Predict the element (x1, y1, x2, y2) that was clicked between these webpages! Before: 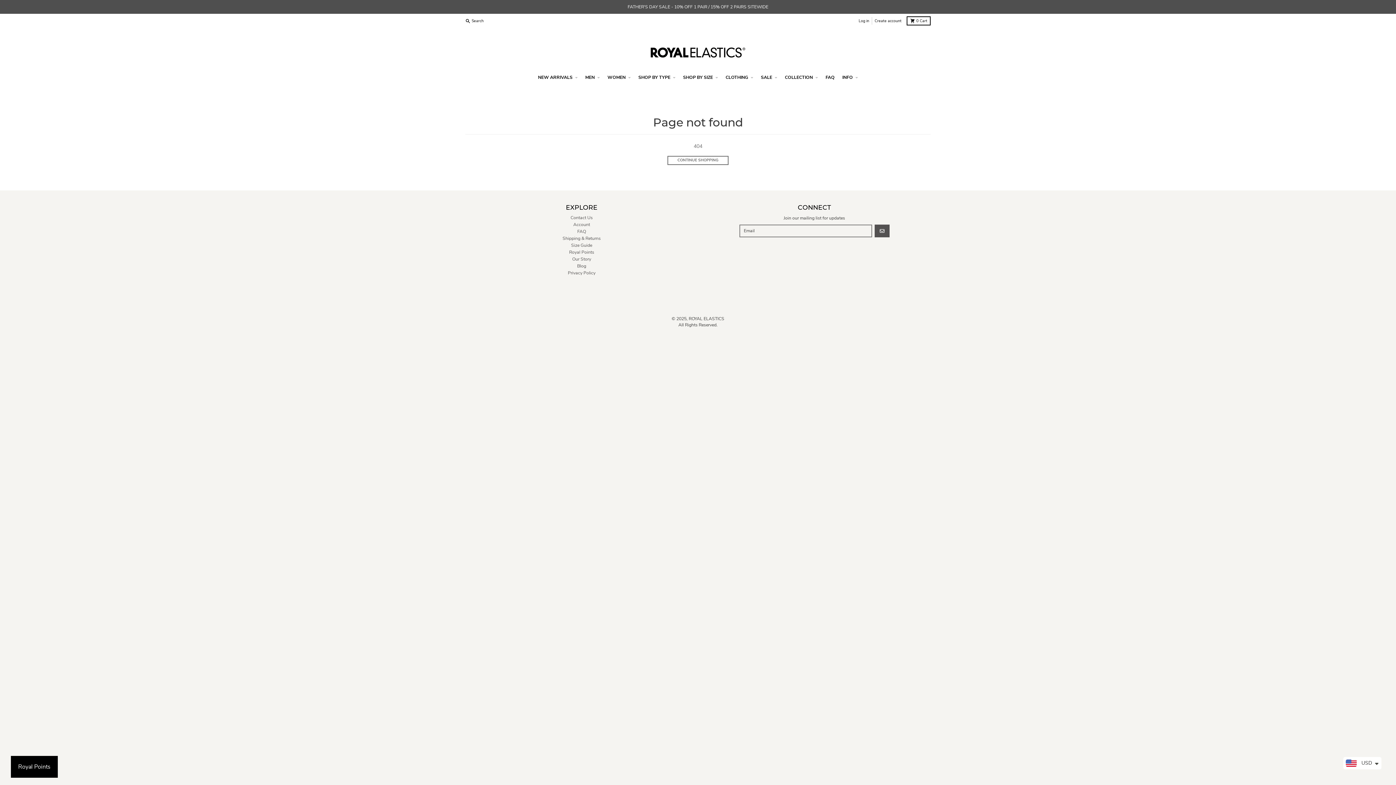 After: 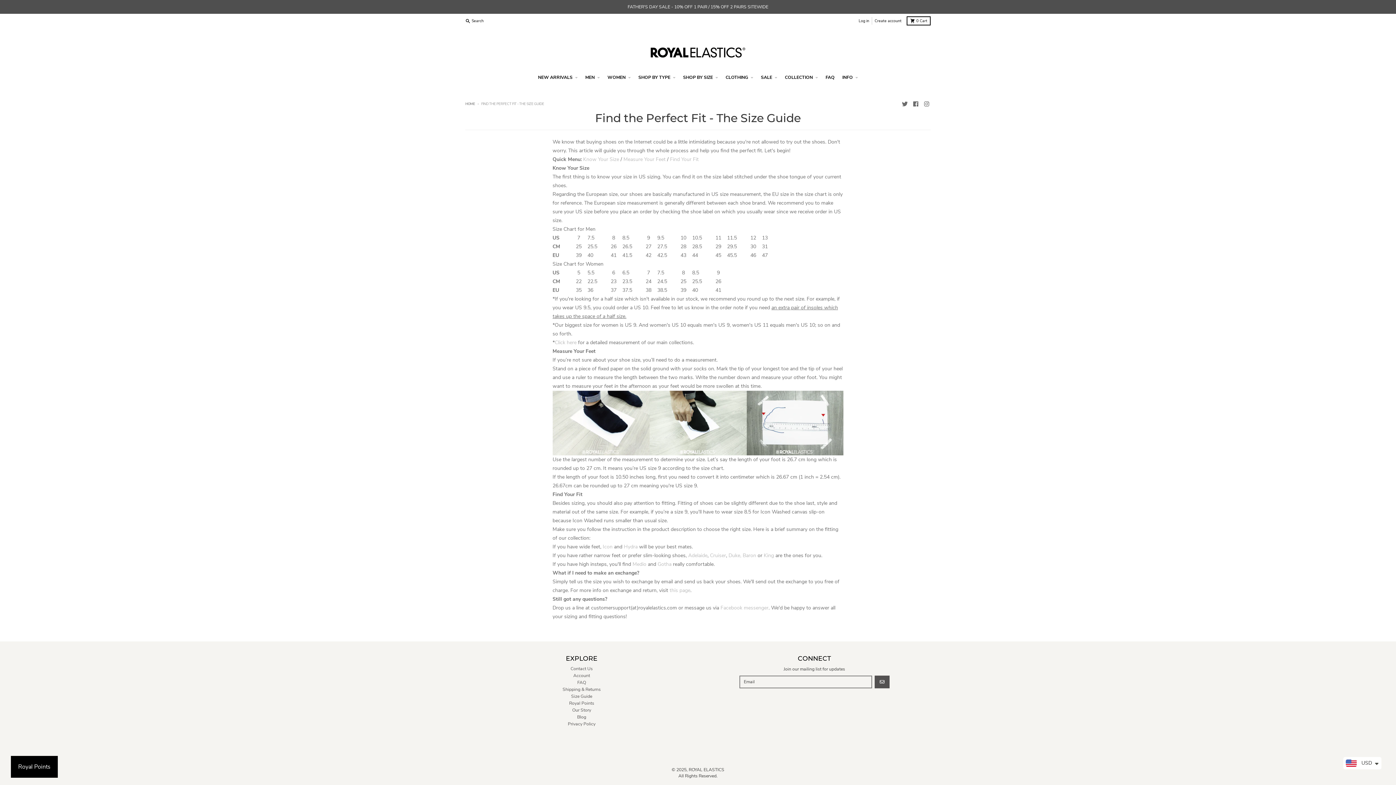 Action: bbox: (571, 242, 592, 248) label: Size Guide